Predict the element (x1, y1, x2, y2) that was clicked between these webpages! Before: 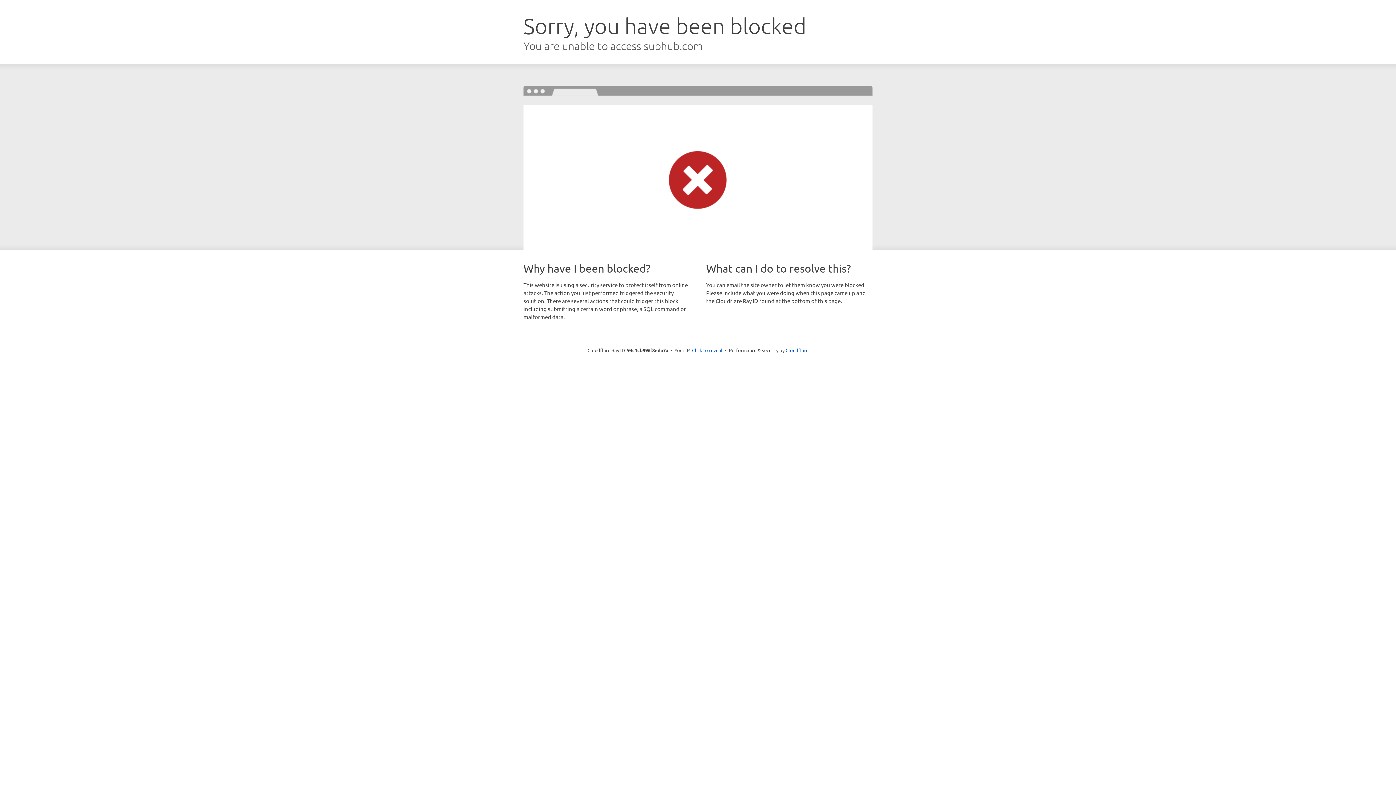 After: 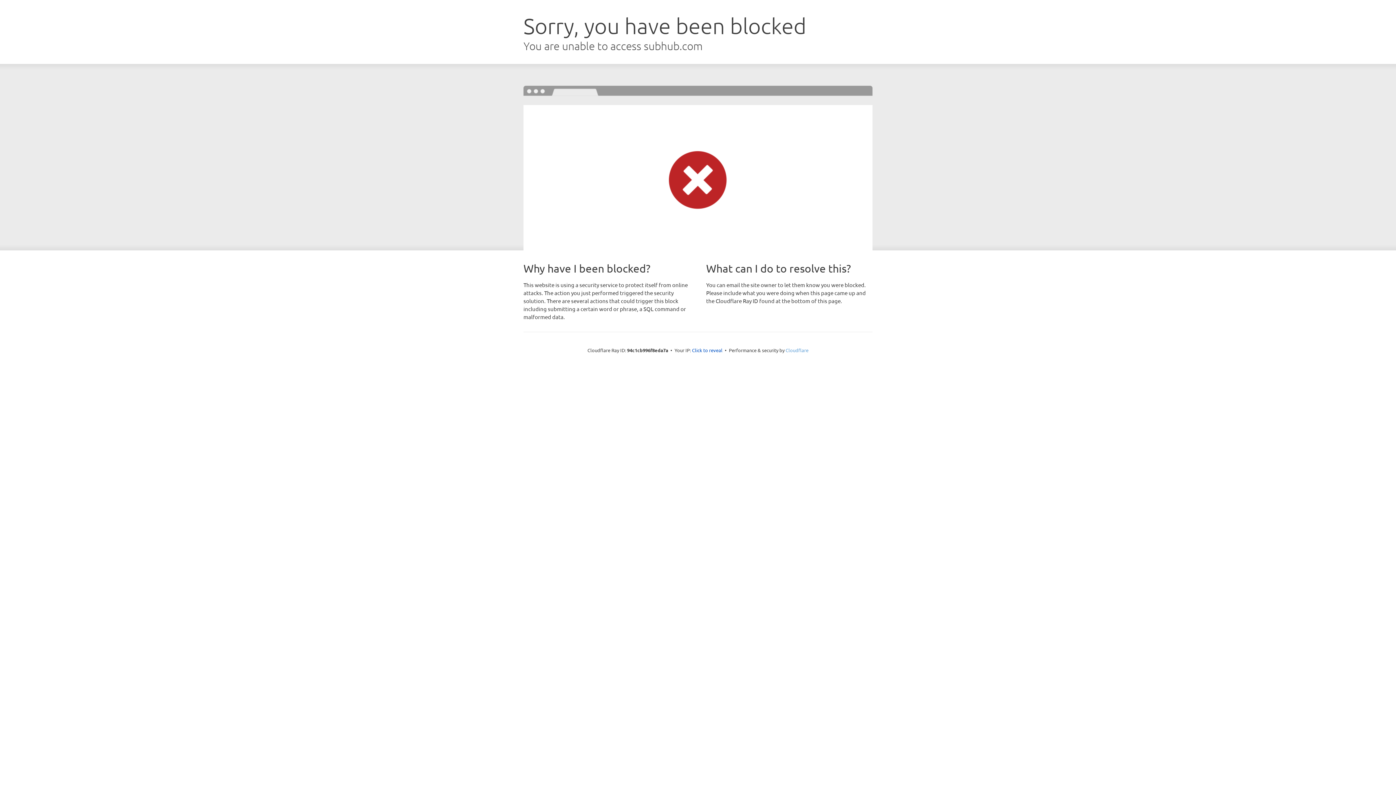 Action: label: Cloudflare bbox: (785, 347, 808, 353)